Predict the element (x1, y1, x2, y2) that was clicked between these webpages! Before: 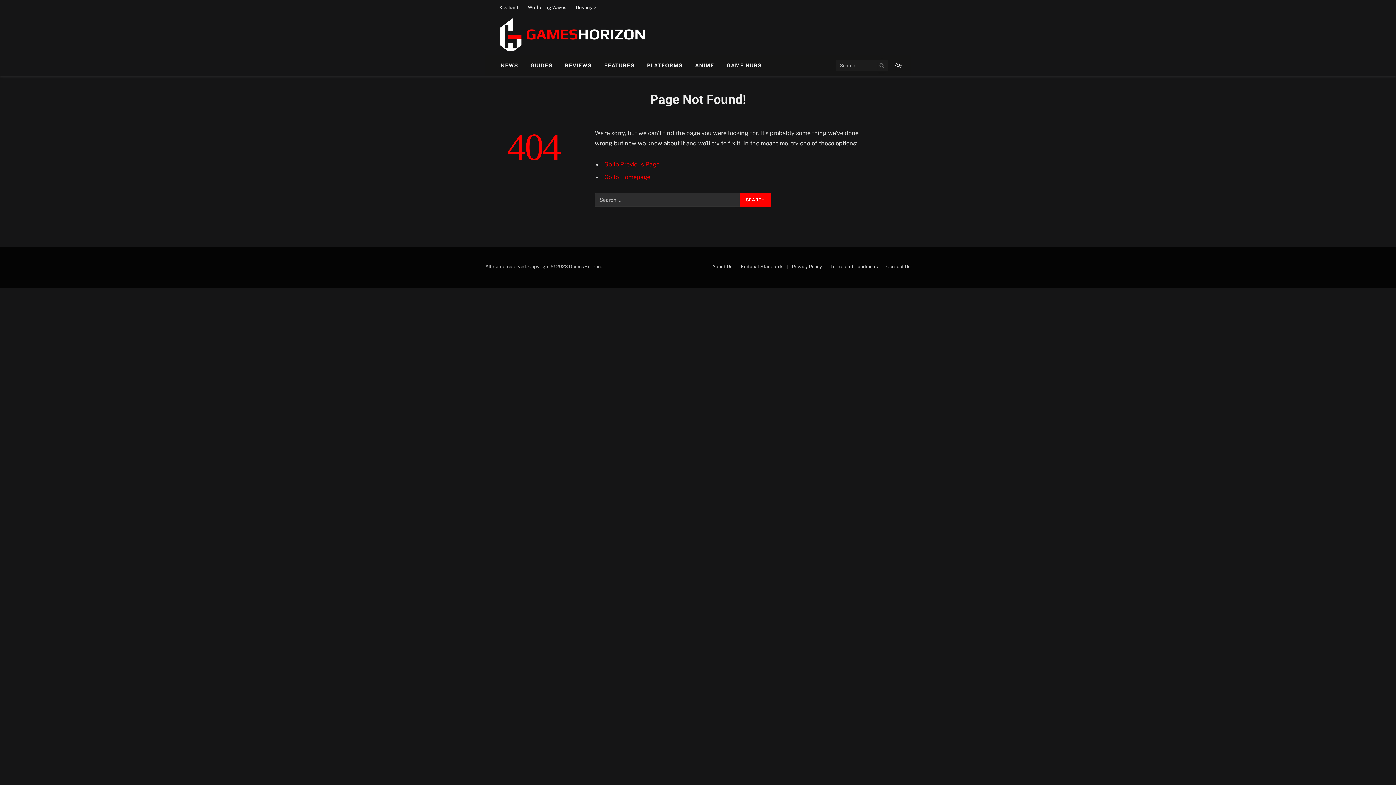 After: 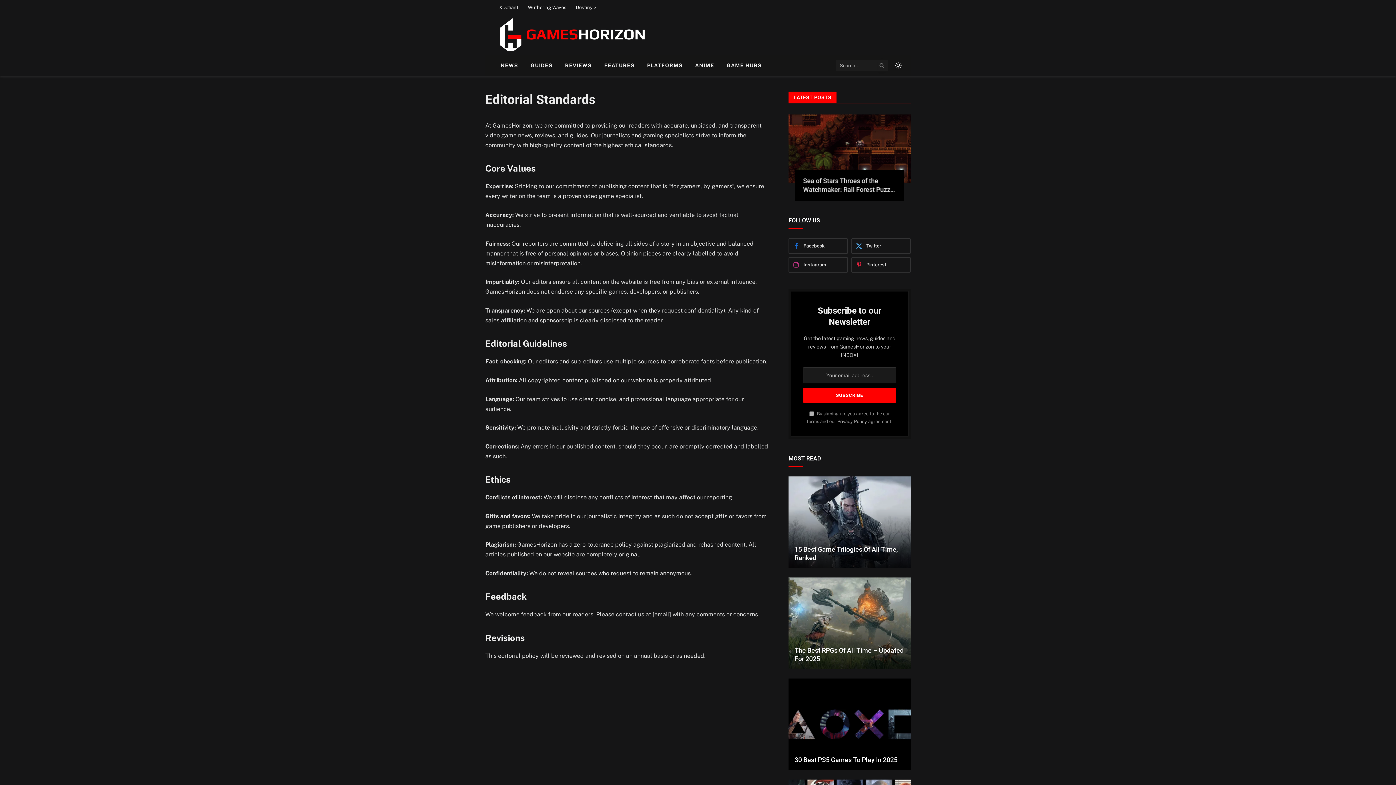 Action: bbox: (741, 263, 783, 269) label: Editorial Standards